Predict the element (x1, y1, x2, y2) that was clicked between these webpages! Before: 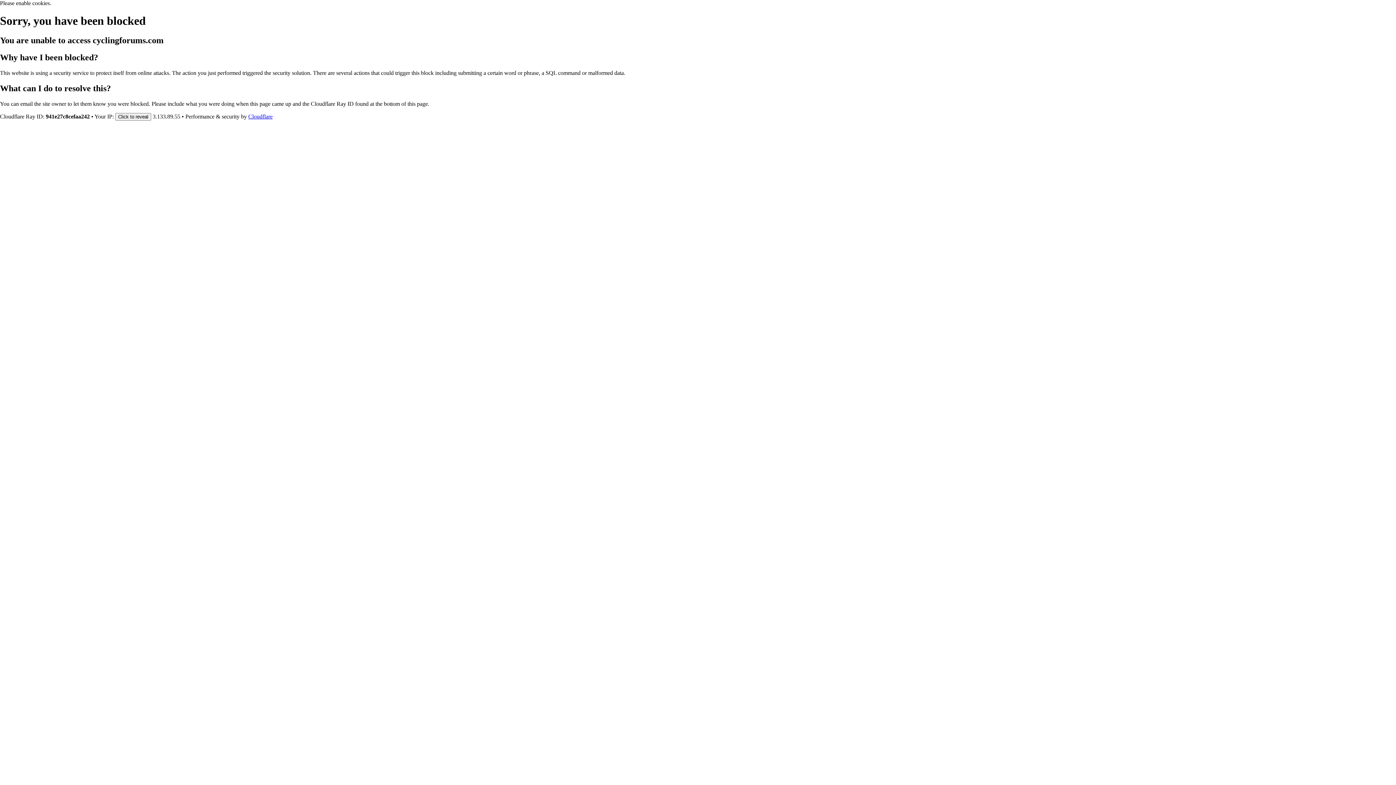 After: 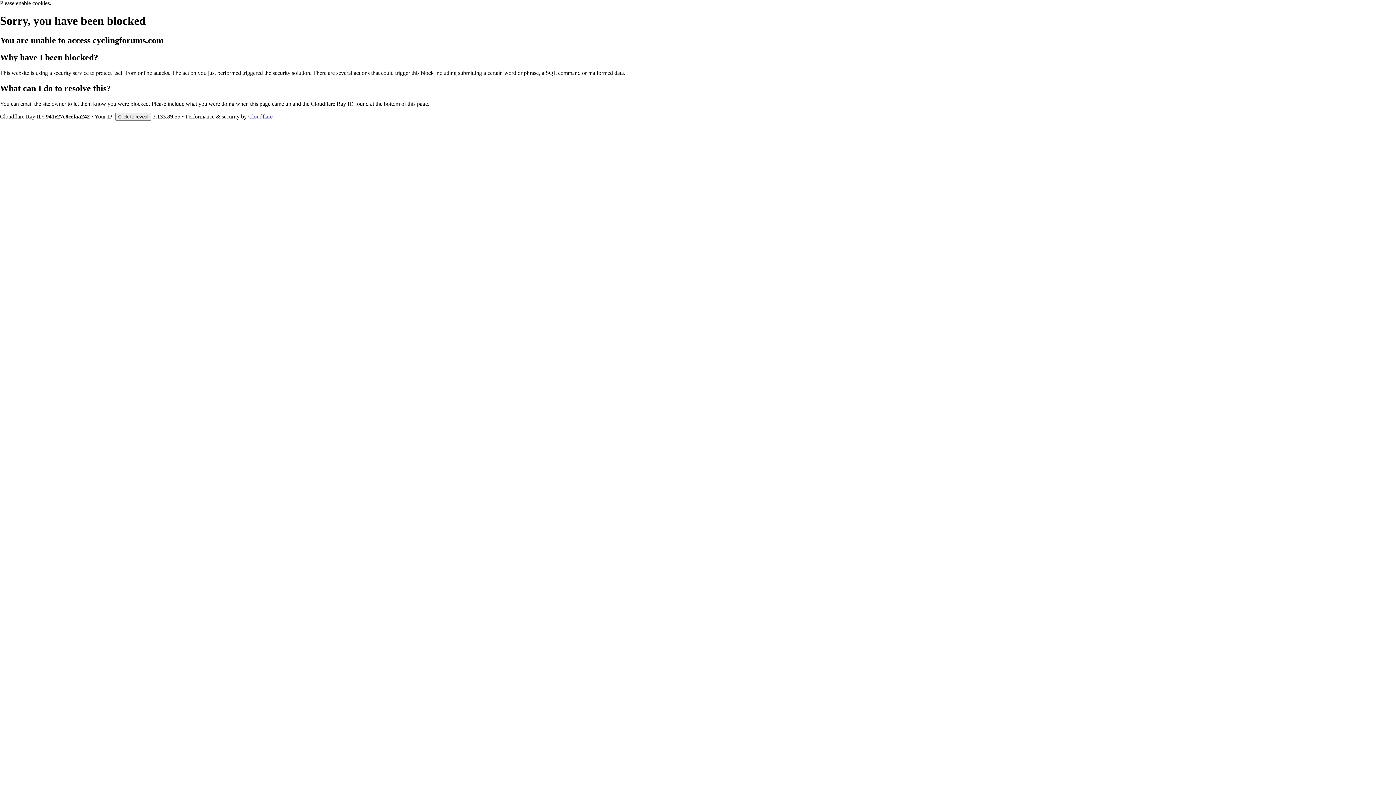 Action: bbox: (248, 113, 272, 119) label: Cloudflare